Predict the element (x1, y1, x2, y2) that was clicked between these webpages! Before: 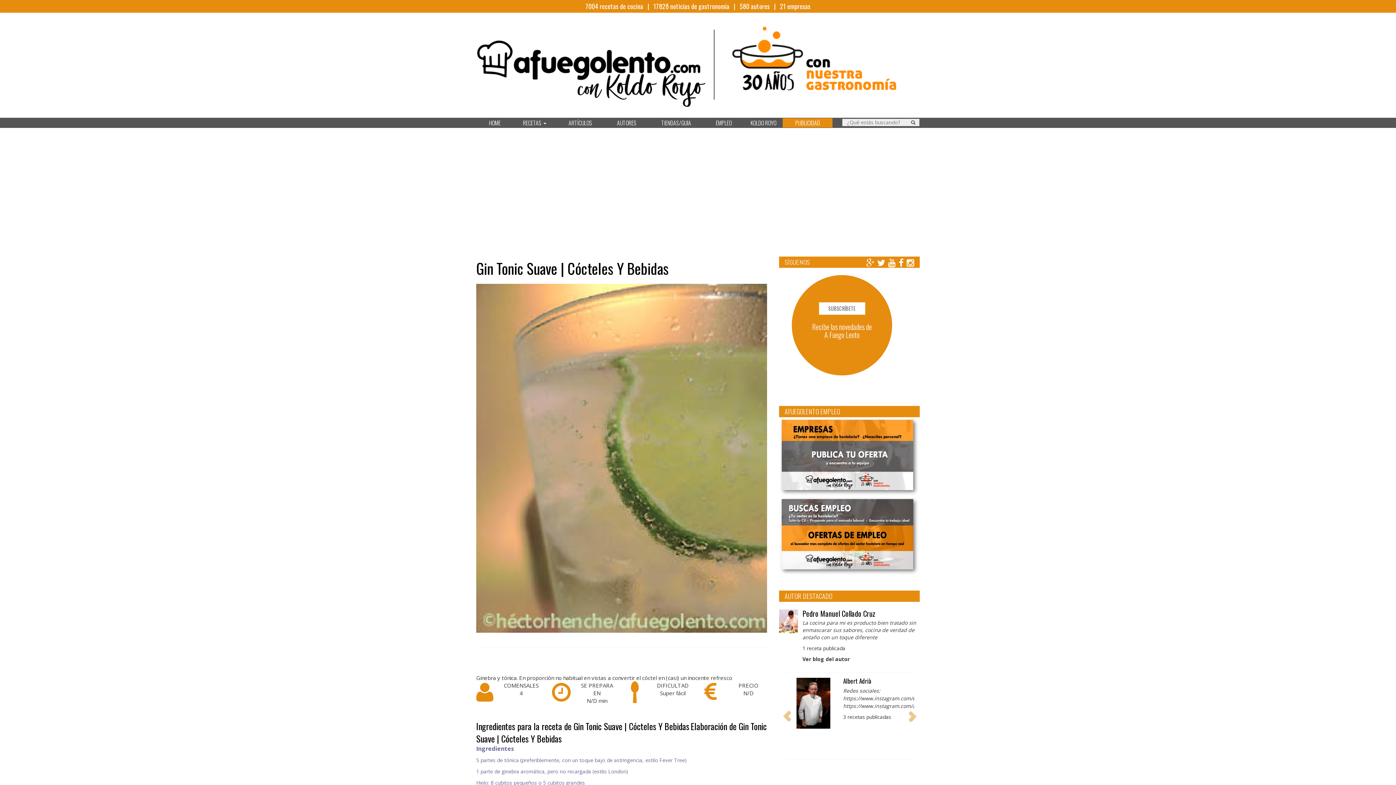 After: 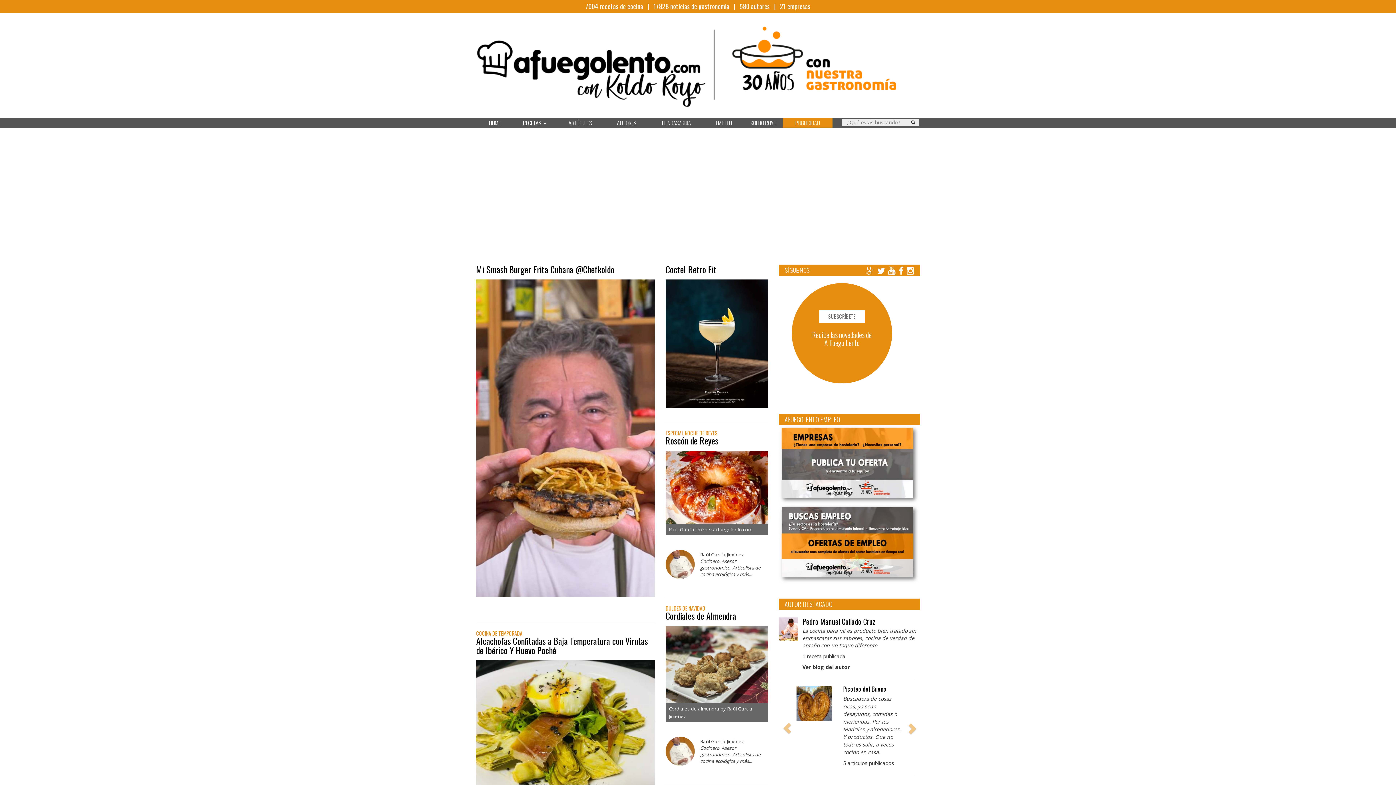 Action: label: RECETAS  bbox: (513, 118, 556, 127)